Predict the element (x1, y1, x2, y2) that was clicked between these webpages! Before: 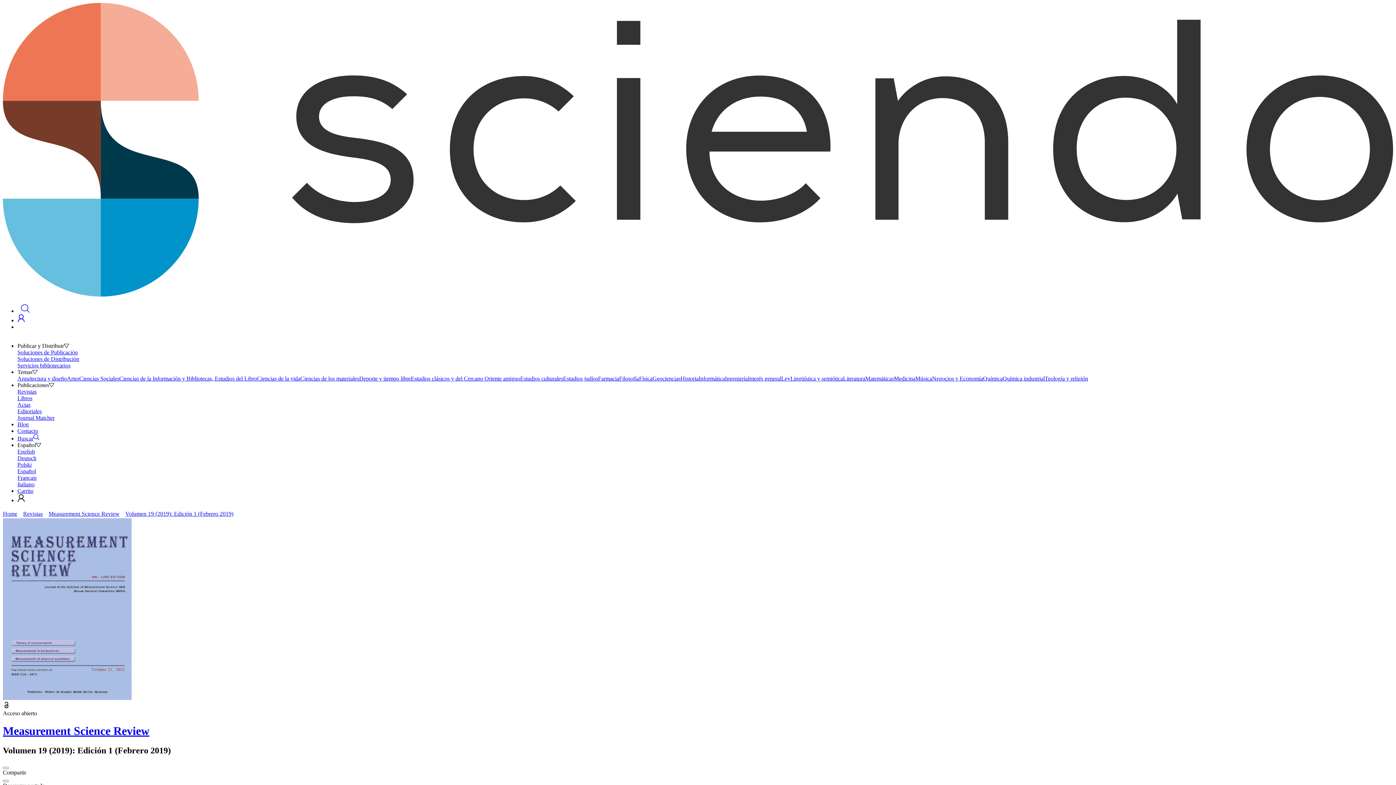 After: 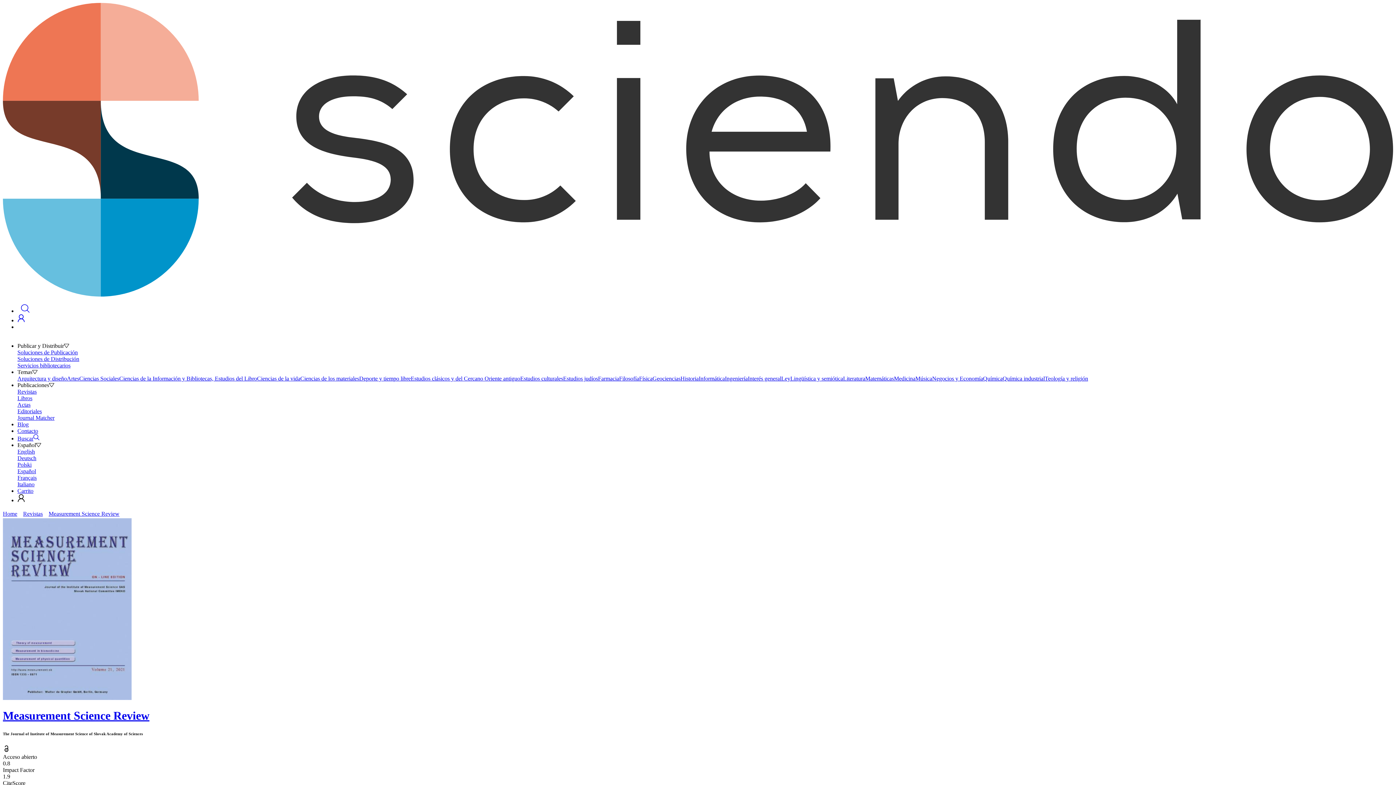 Action: bbox: (2, 724, 1393, 738) label: Measurement Science Review